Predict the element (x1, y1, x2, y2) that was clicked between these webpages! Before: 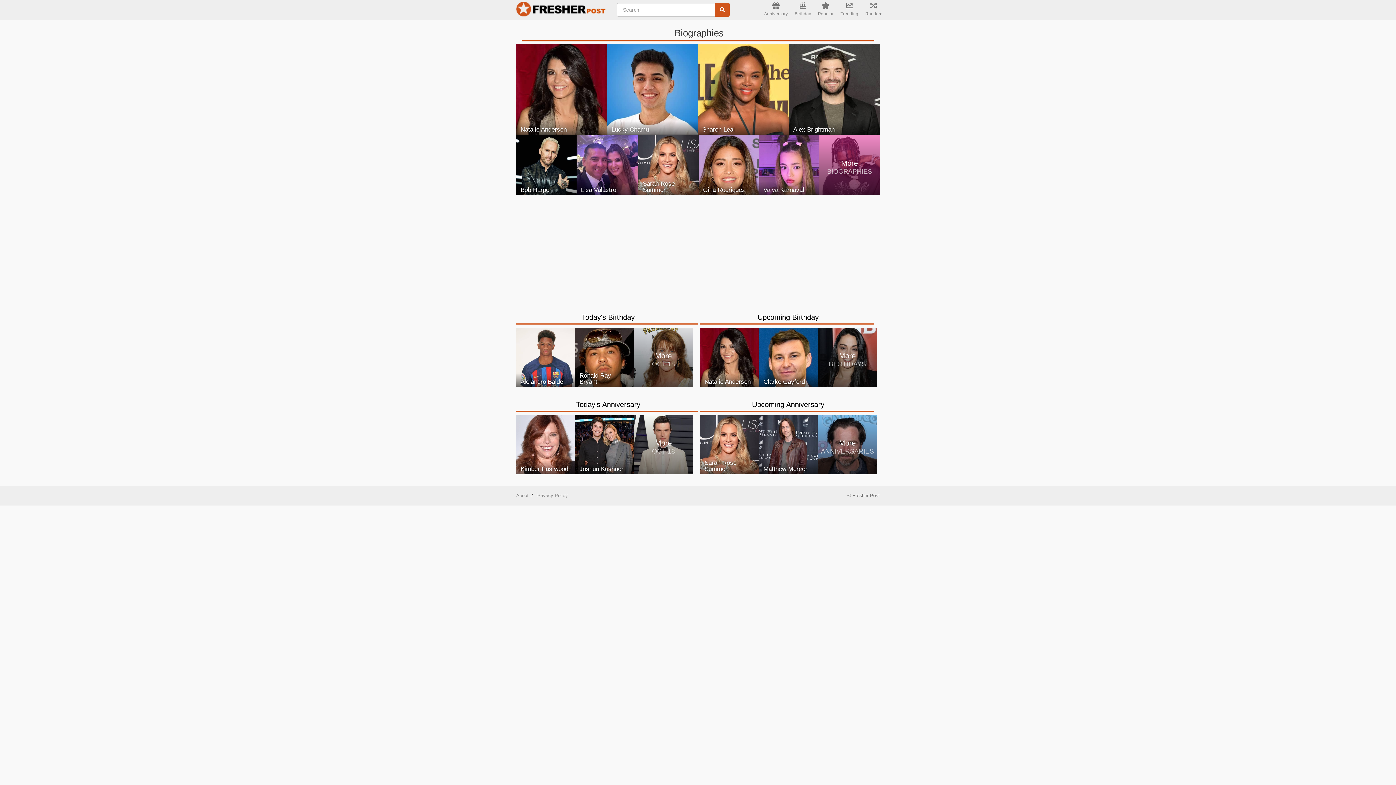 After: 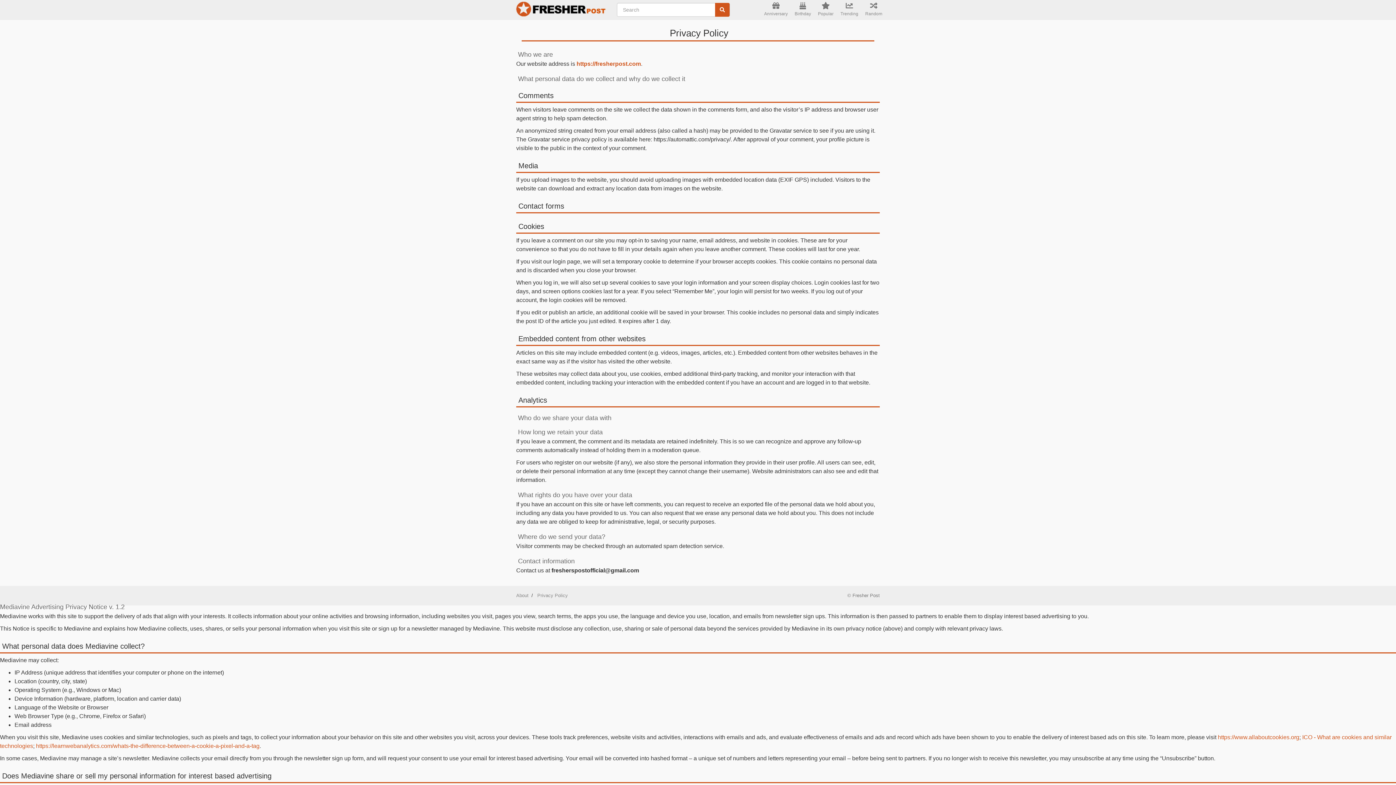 Action: label: Privacy Policy bbox: (537, 493, 568, 498)